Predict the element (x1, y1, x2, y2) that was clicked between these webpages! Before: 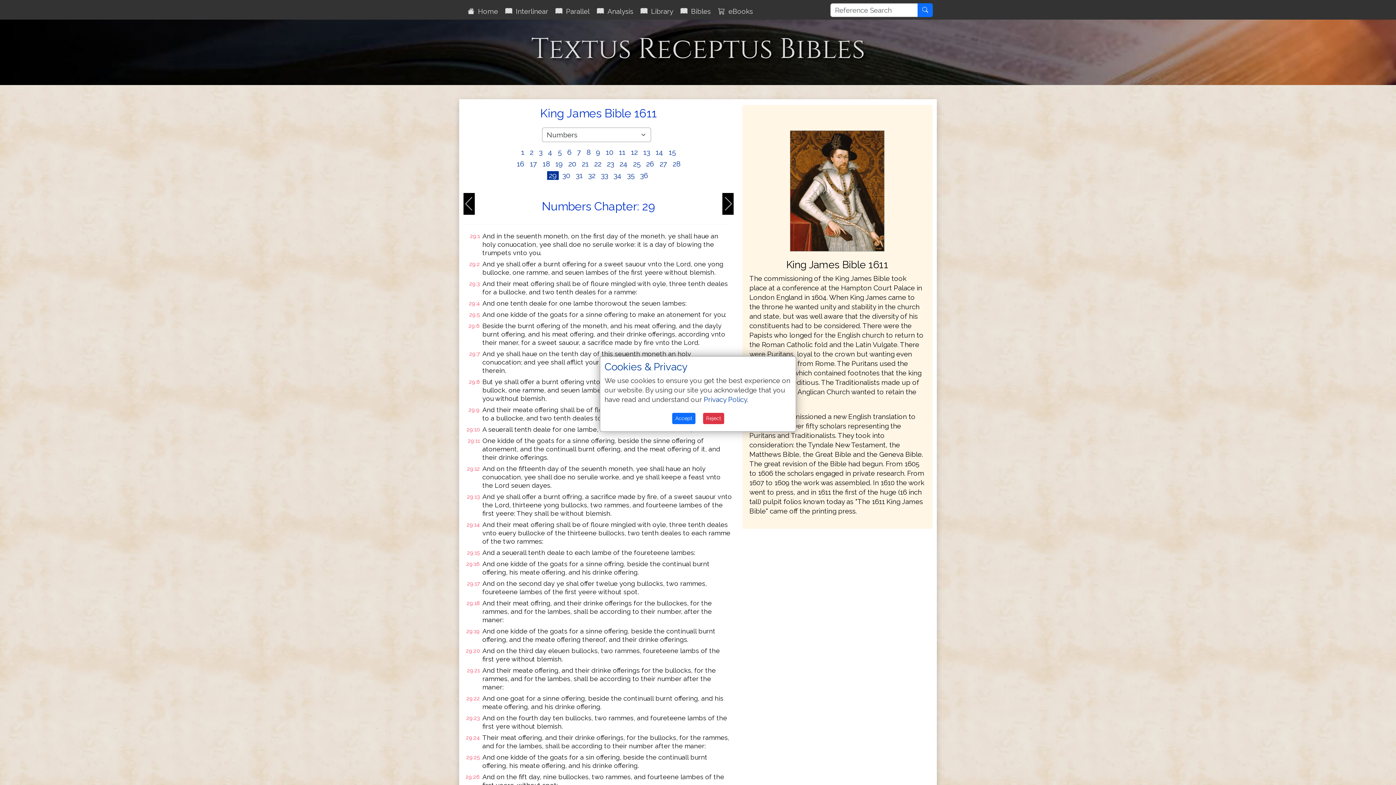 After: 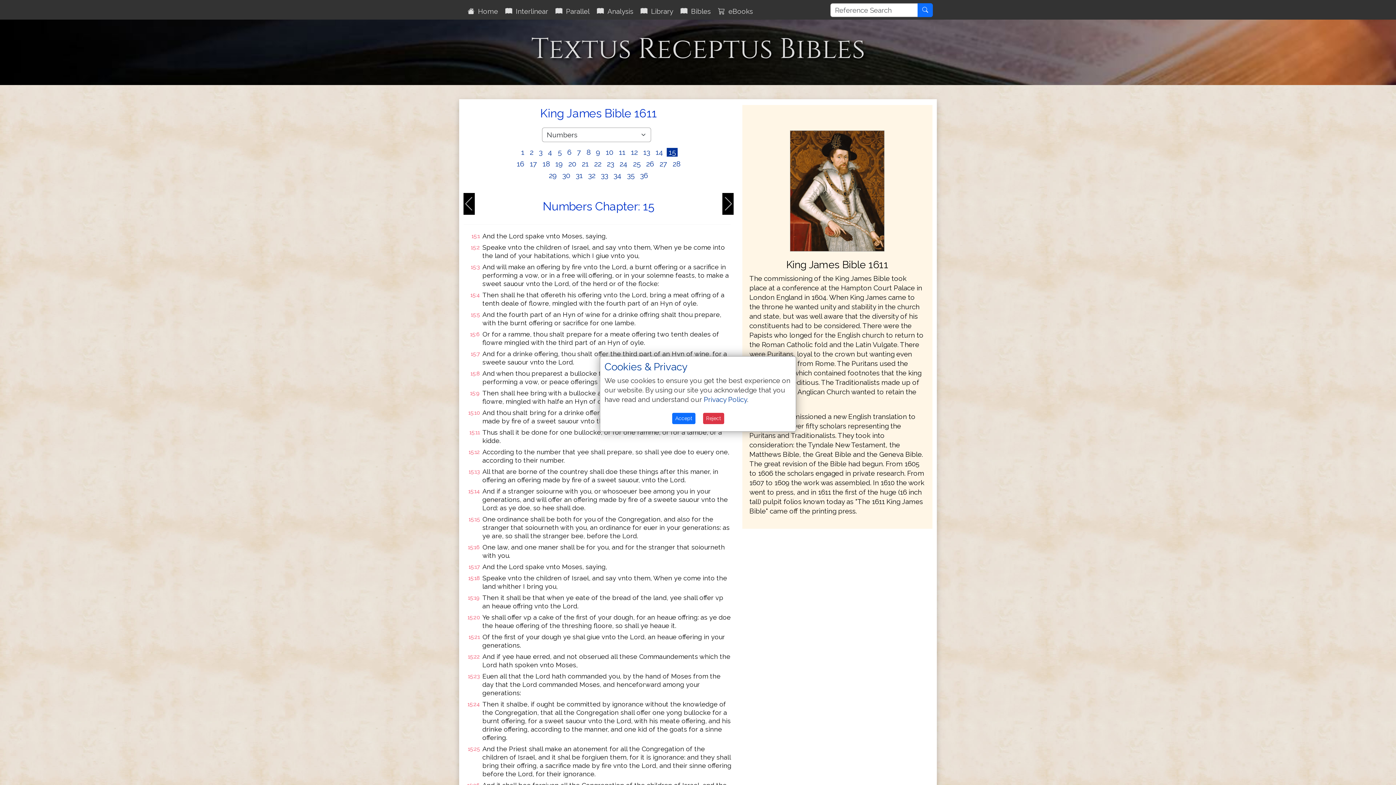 Action: label:  15  bbox: (667, 148, 677, 156)